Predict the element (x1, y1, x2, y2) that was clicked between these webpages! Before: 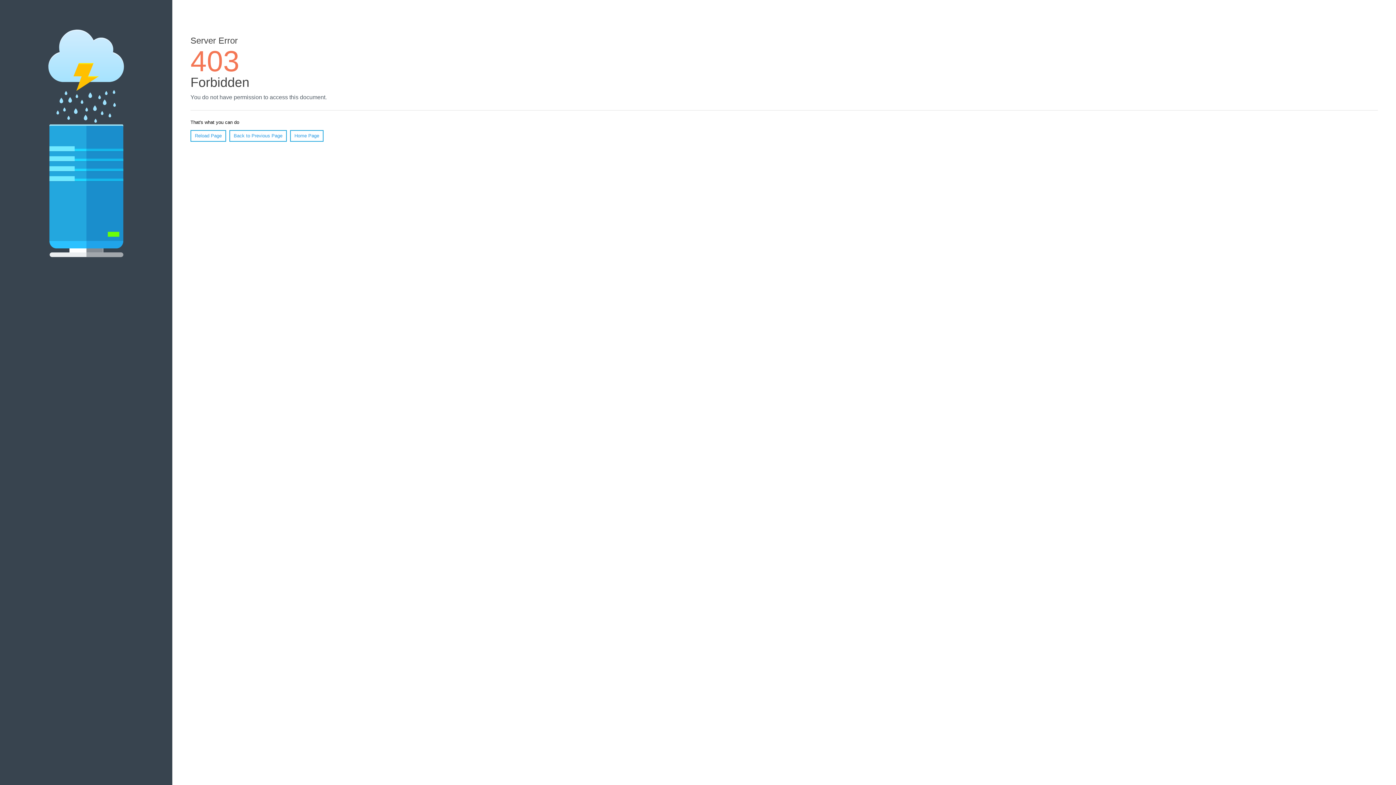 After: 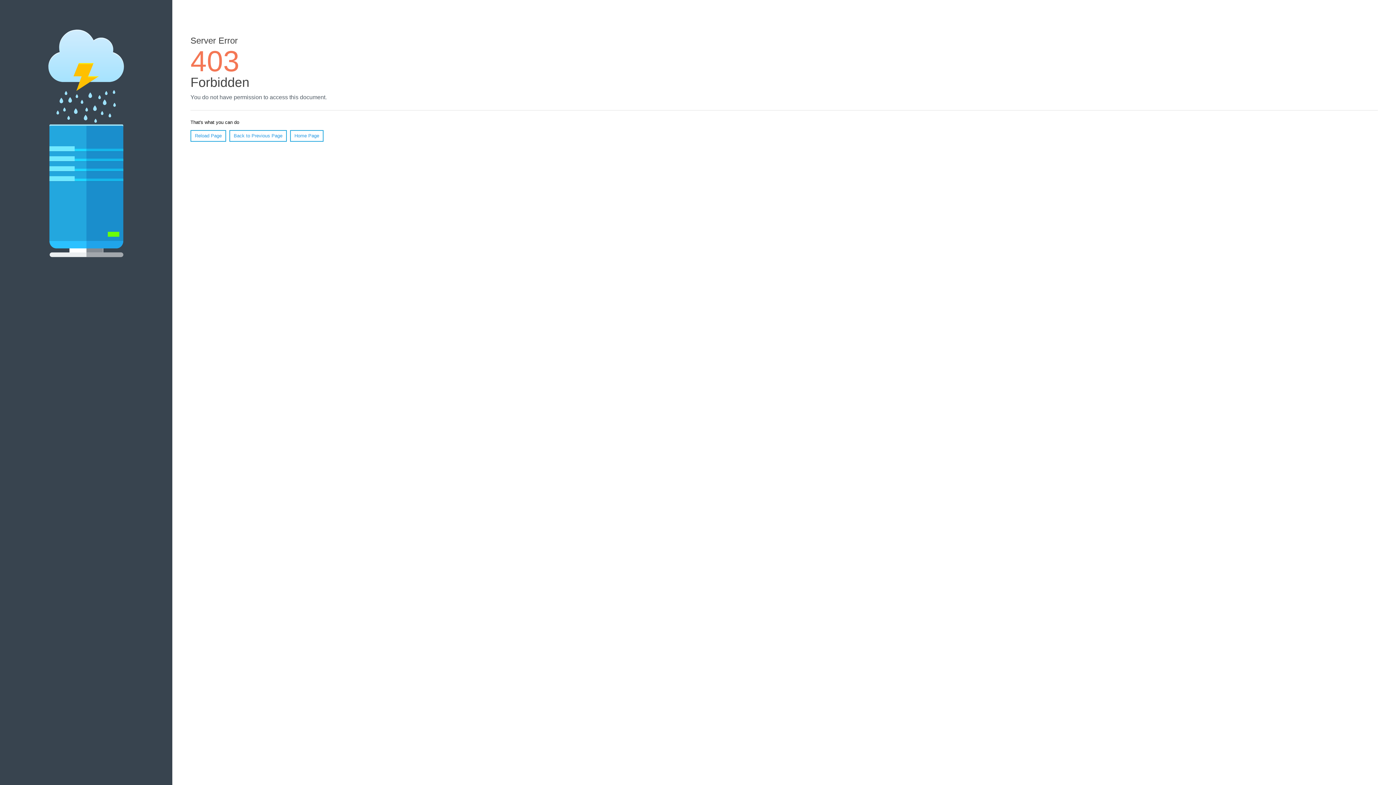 Action: bbox: (290, 130, 323, 141) label: Home Page